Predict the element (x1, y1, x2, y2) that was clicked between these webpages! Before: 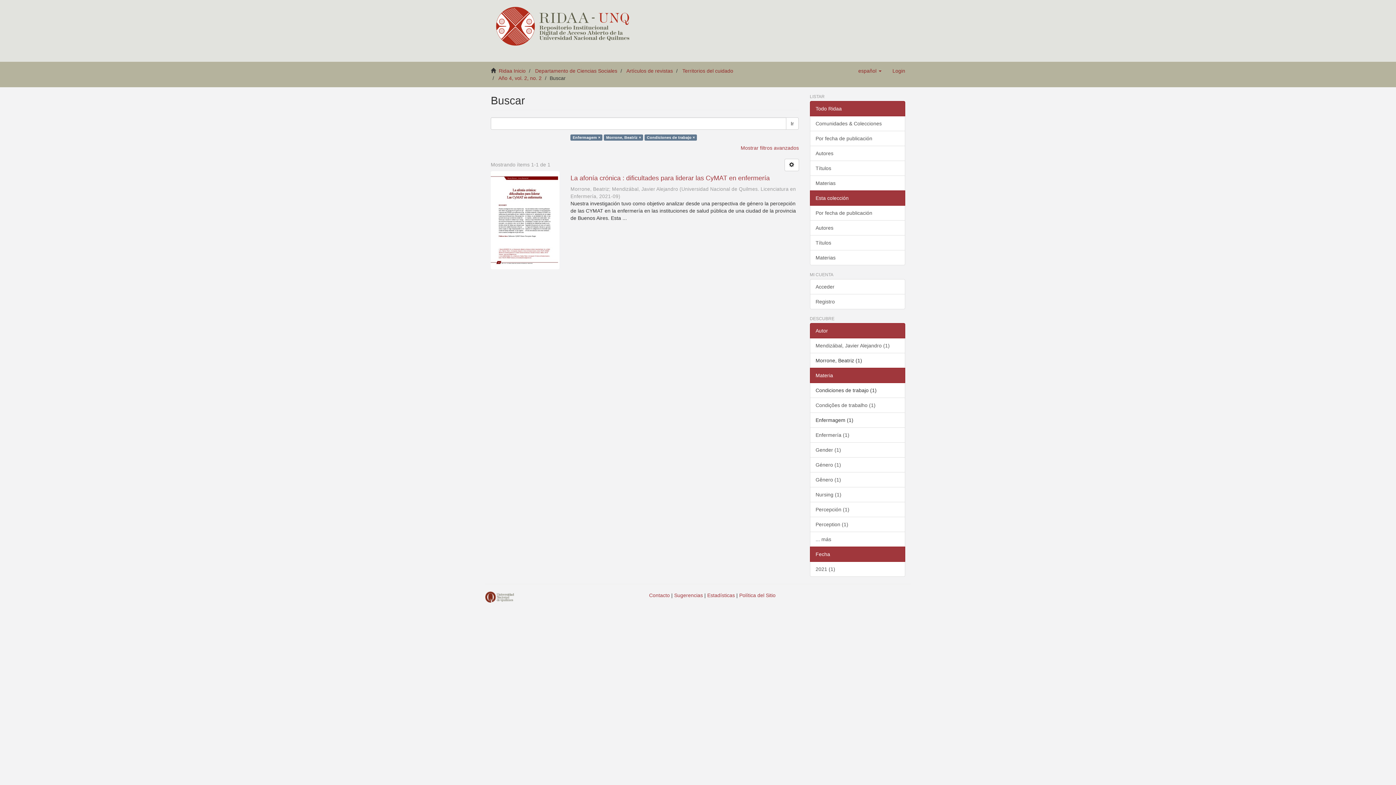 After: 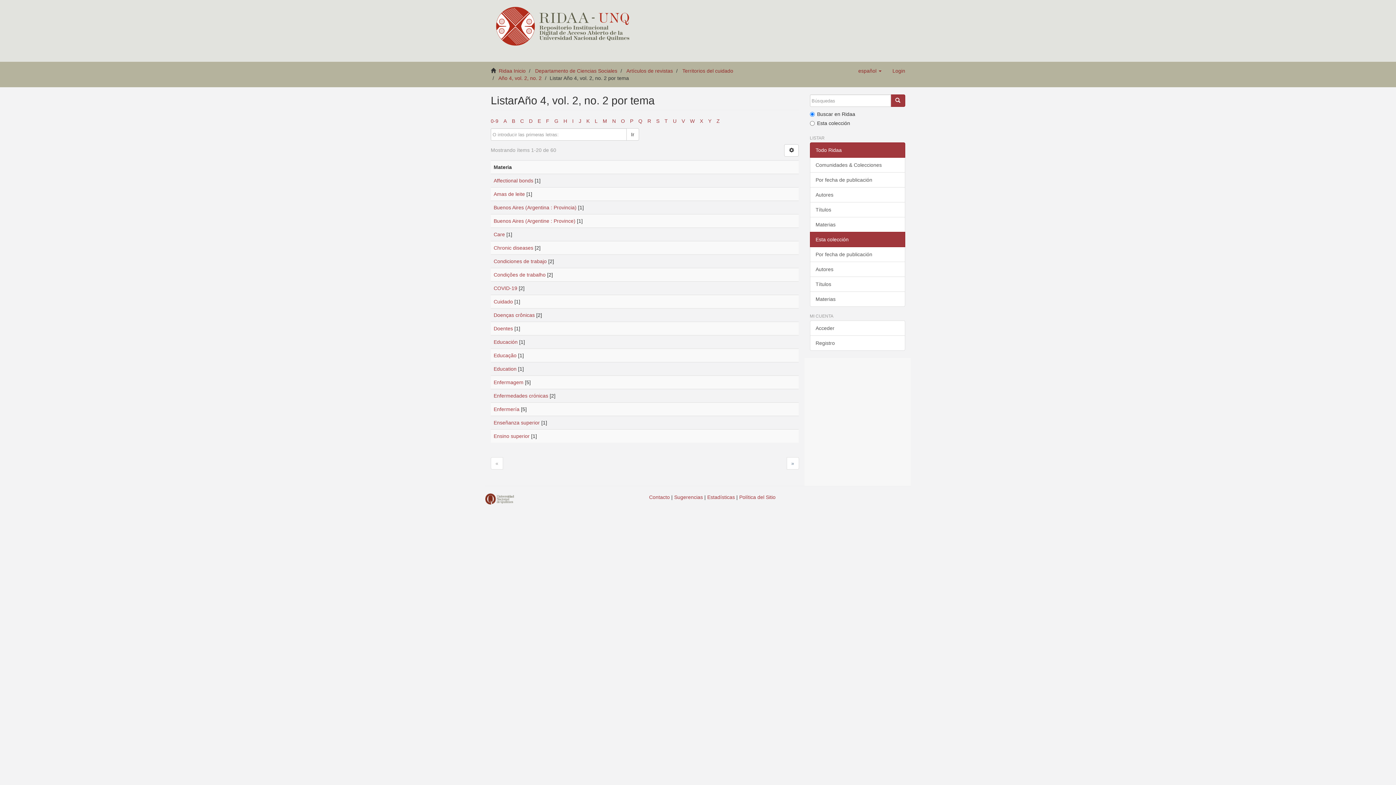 Action: bbox: (810, 250, 905, 265) label: Materias